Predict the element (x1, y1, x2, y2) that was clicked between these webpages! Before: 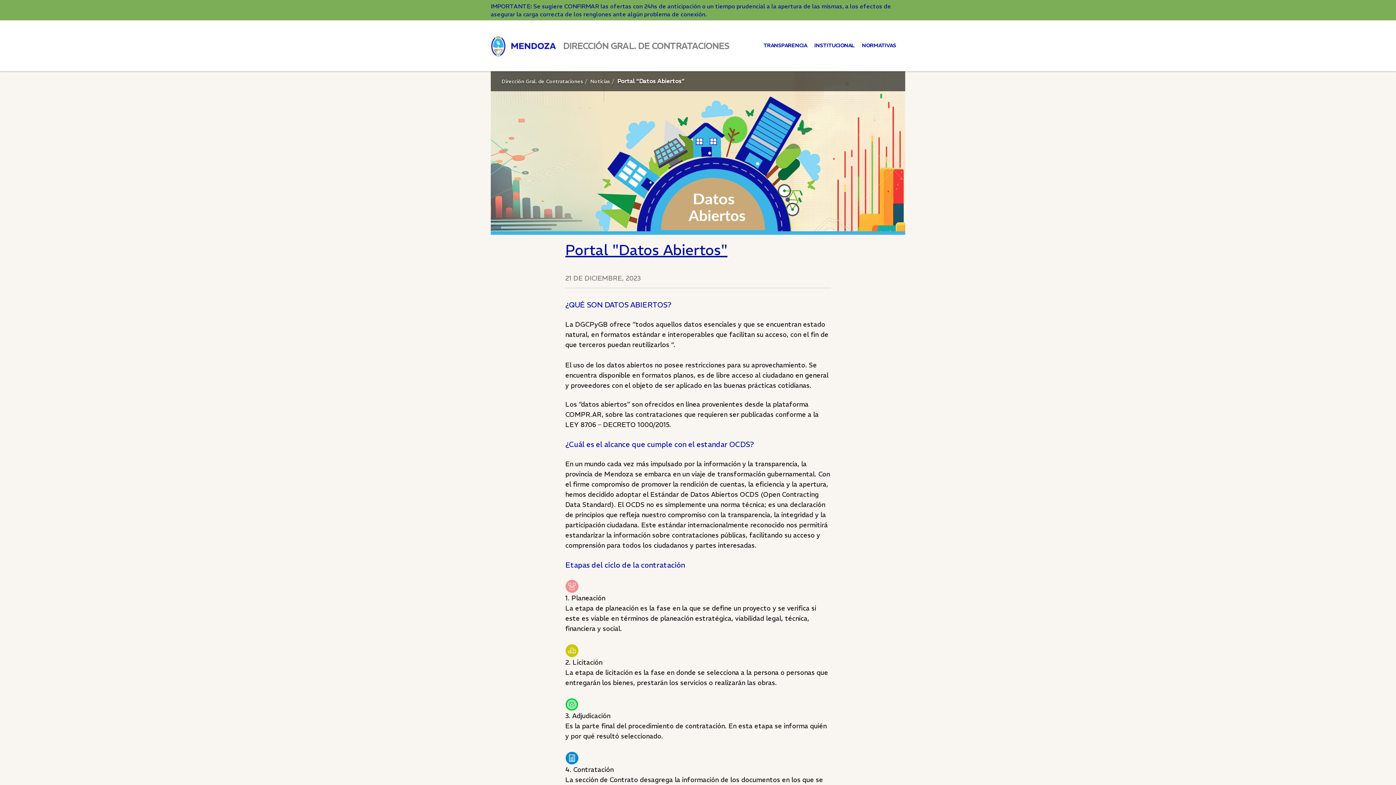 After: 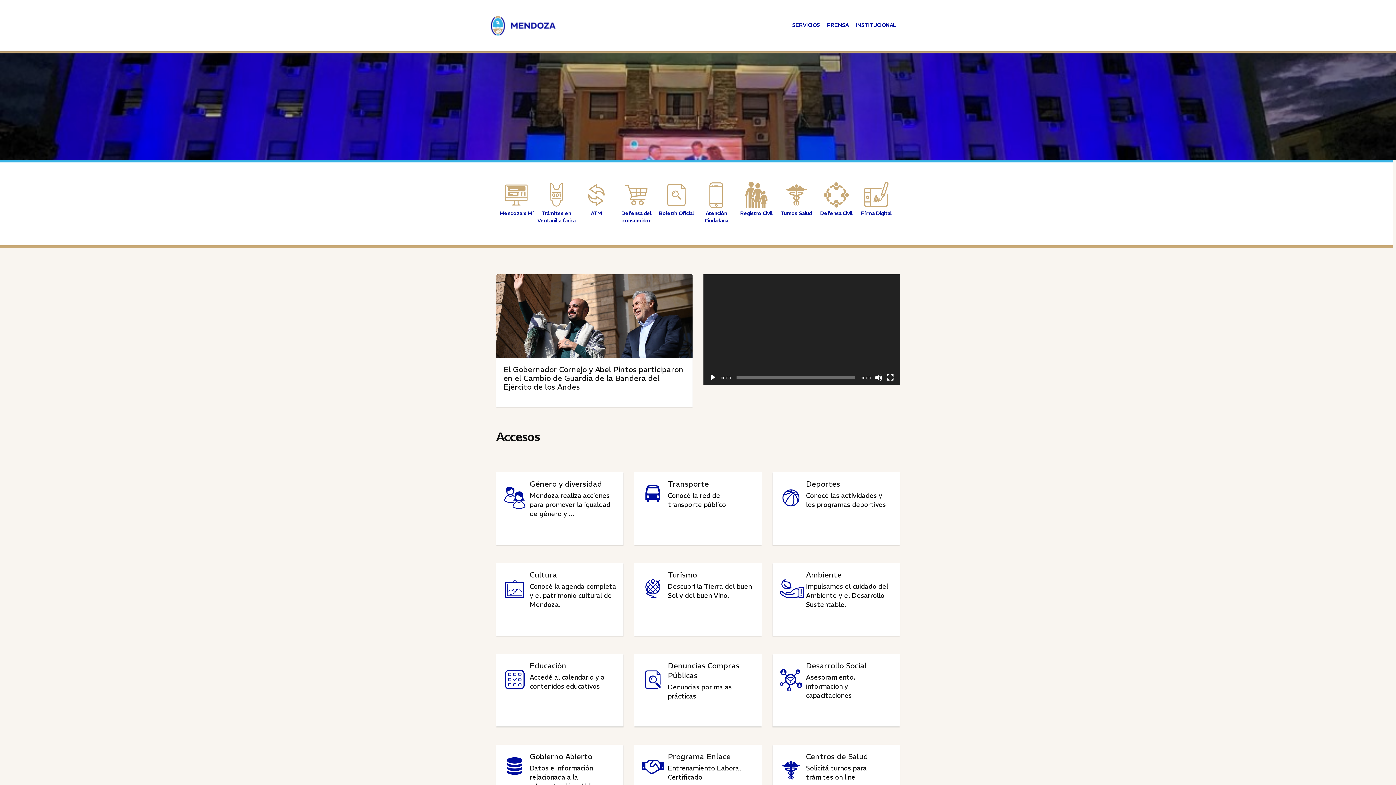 Action: bbox: (490, 36, 556, 56)